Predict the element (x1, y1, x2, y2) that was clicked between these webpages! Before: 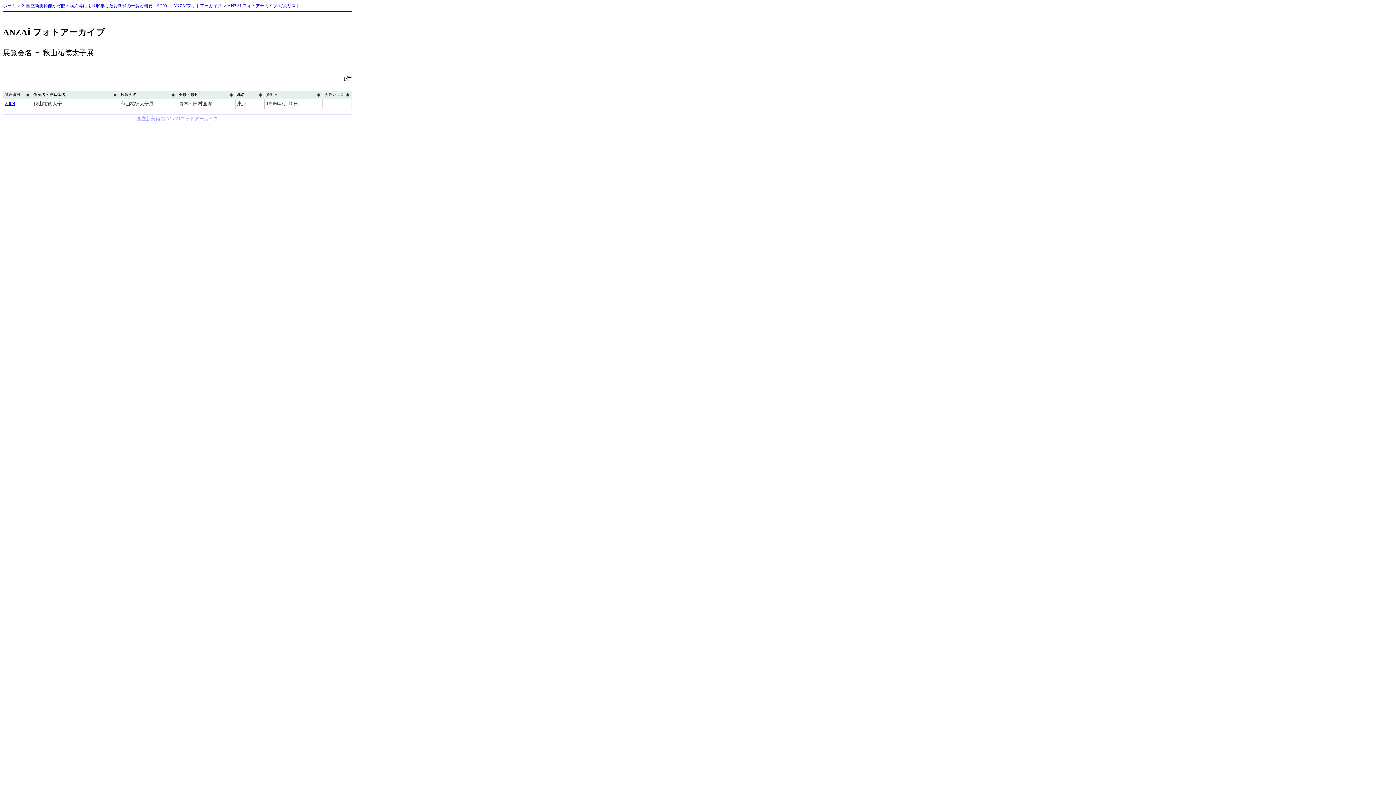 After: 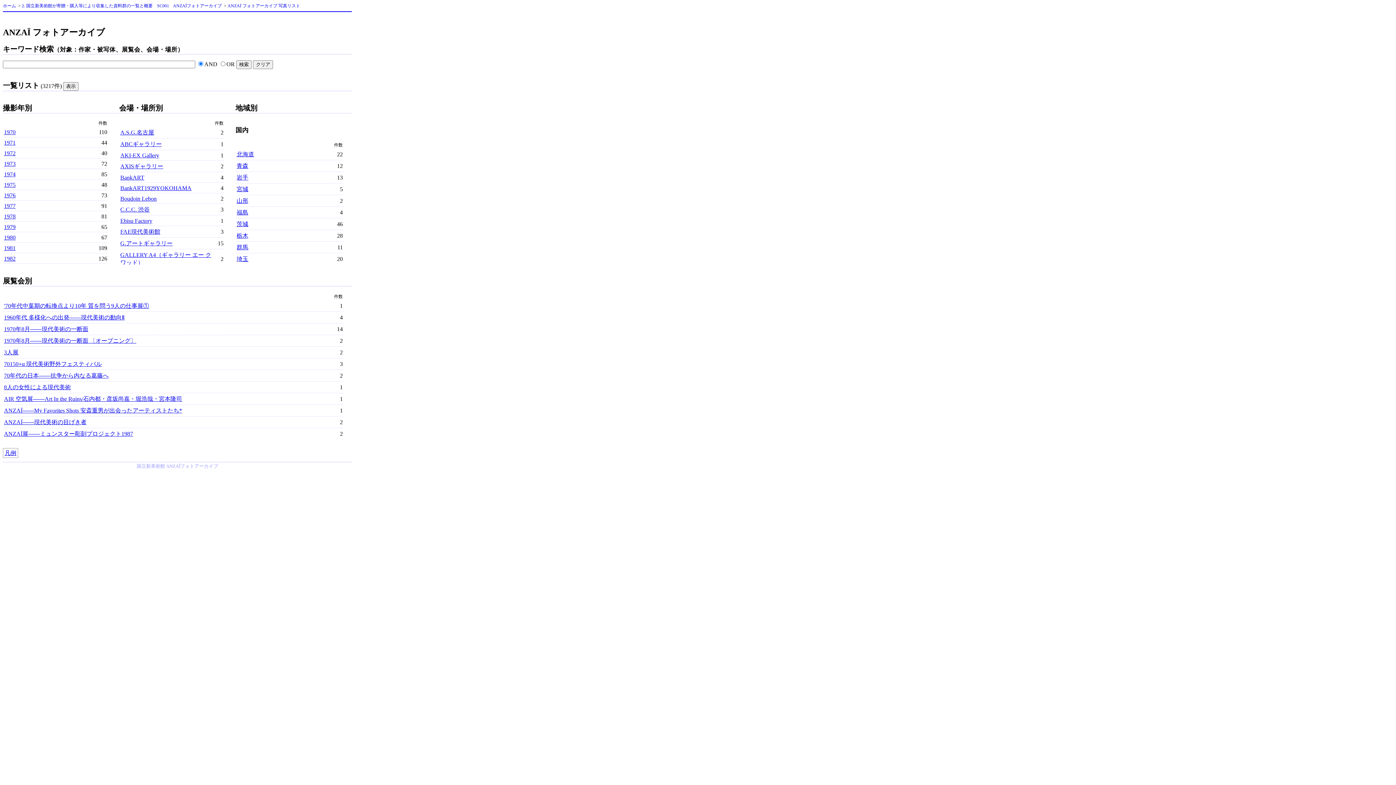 Action: bbox: (227, 3, 300, 8) label: ANZAÏ フォトアーカイブ 写真リスト